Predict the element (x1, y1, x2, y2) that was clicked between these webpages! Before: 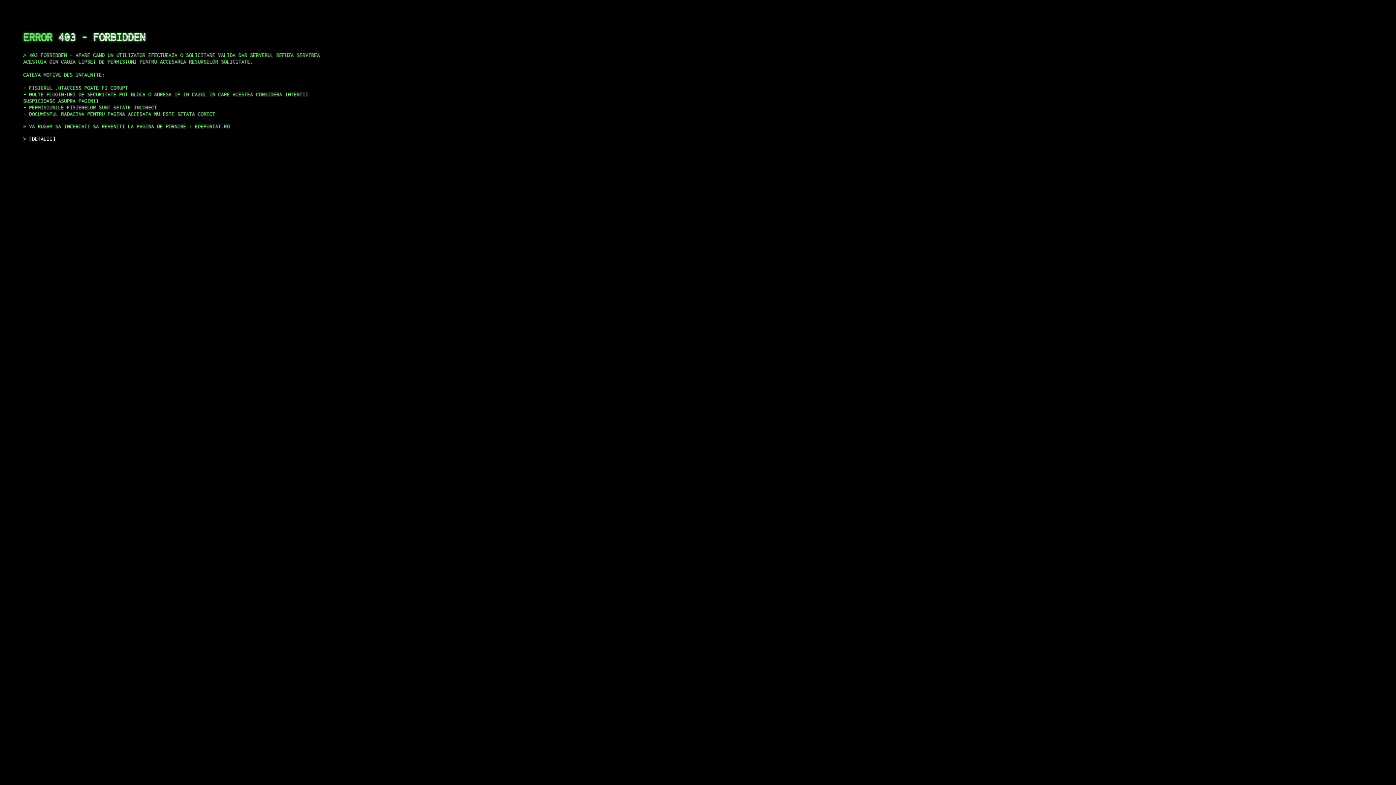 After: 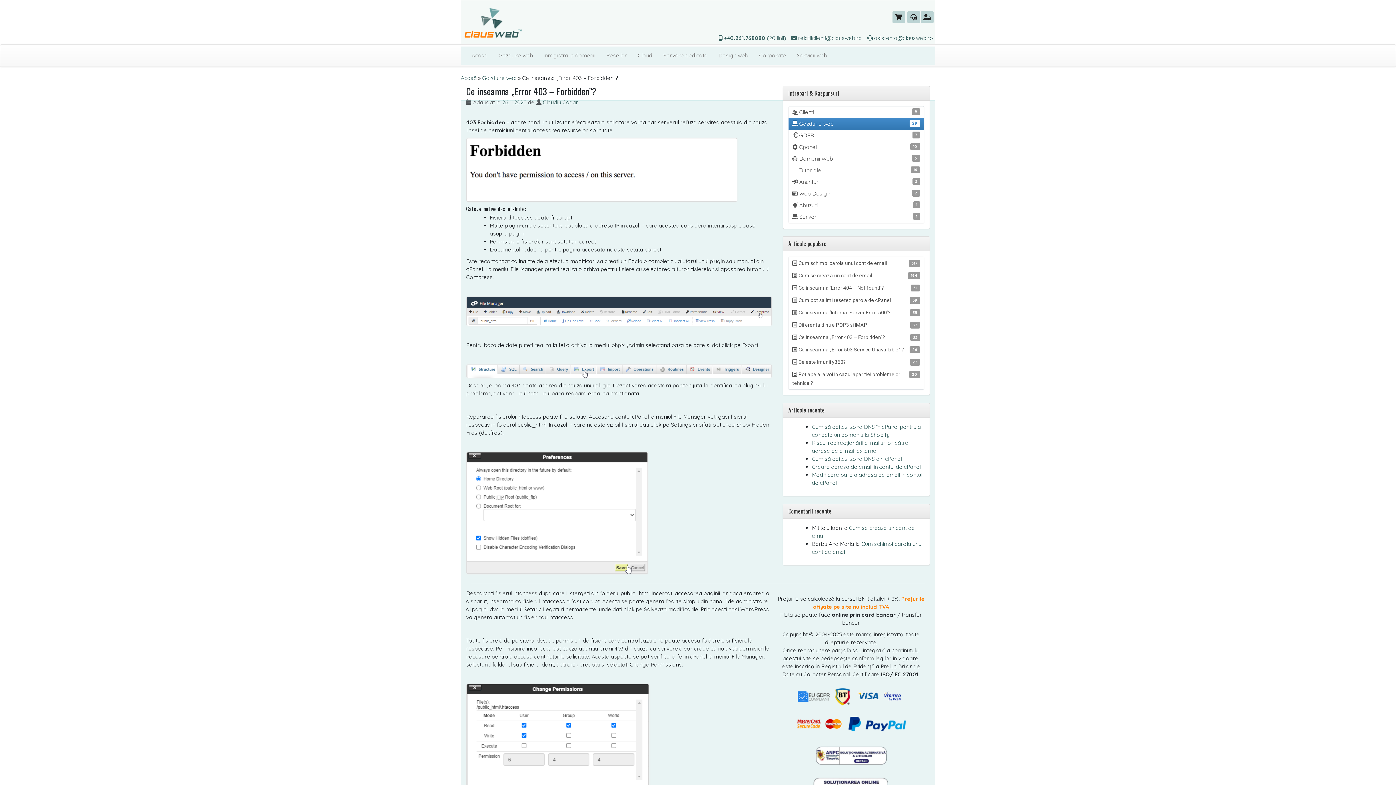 Action: label: DETALII bbox: (29, 135, 55, 141)